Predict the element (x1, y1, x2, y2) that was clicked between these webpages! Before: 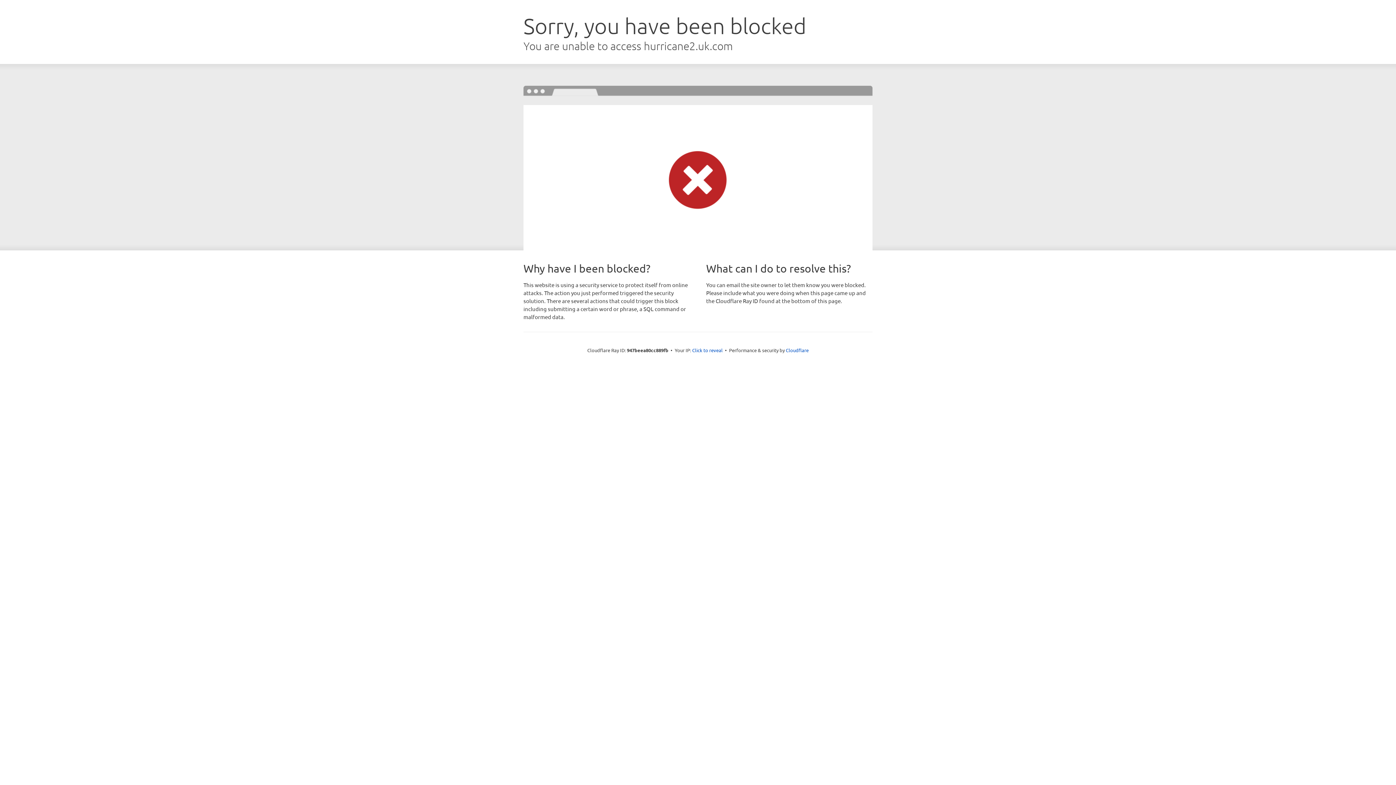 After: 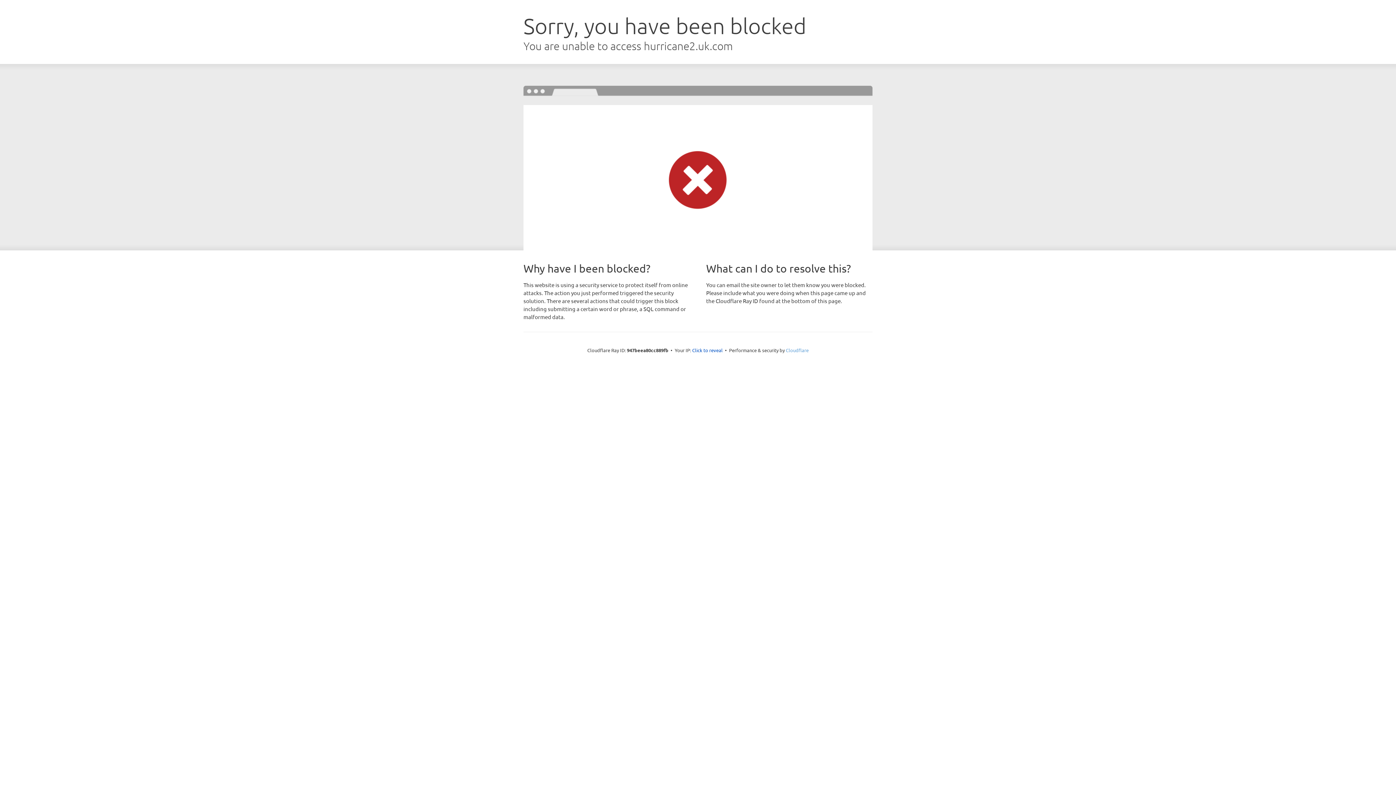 Action: label: Cloudflare bbox: (786, 347, 808, 353)